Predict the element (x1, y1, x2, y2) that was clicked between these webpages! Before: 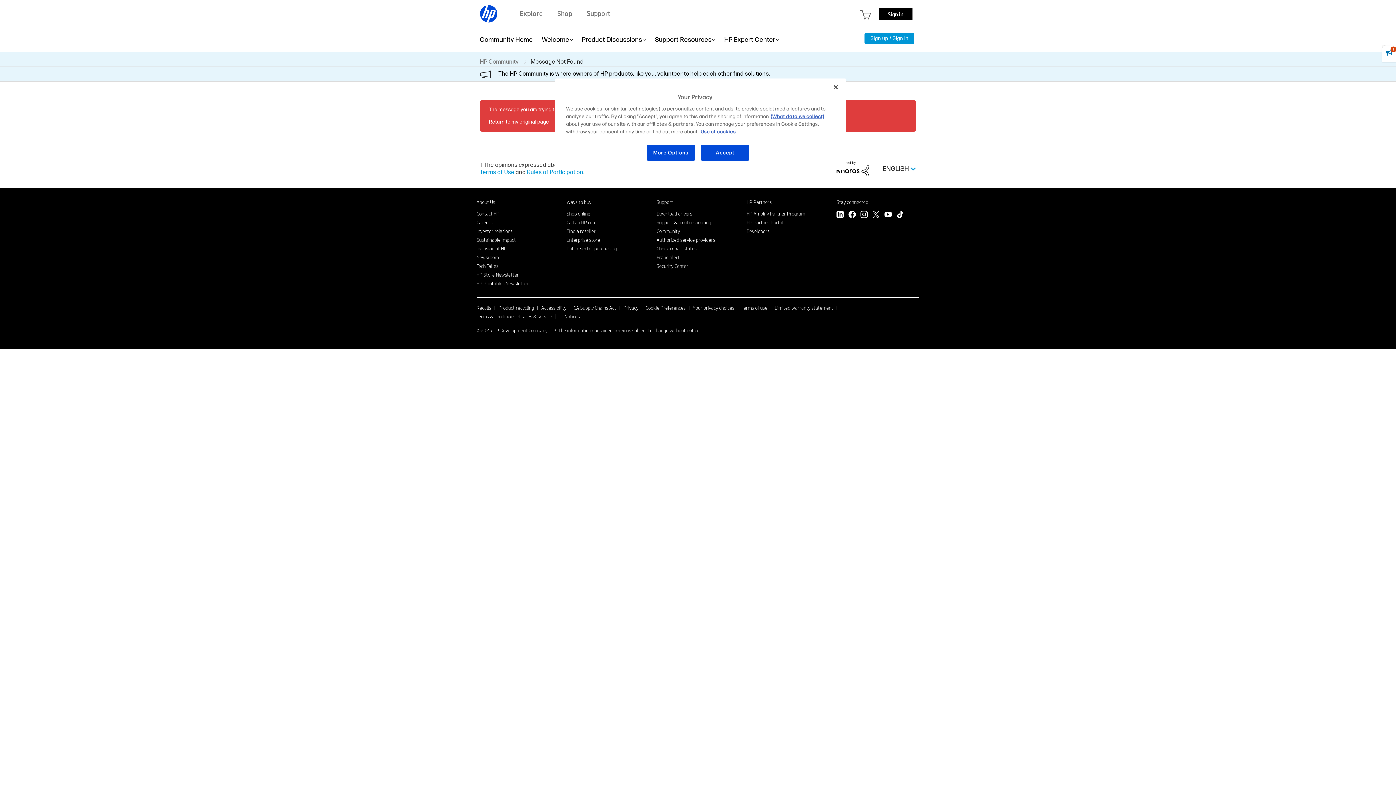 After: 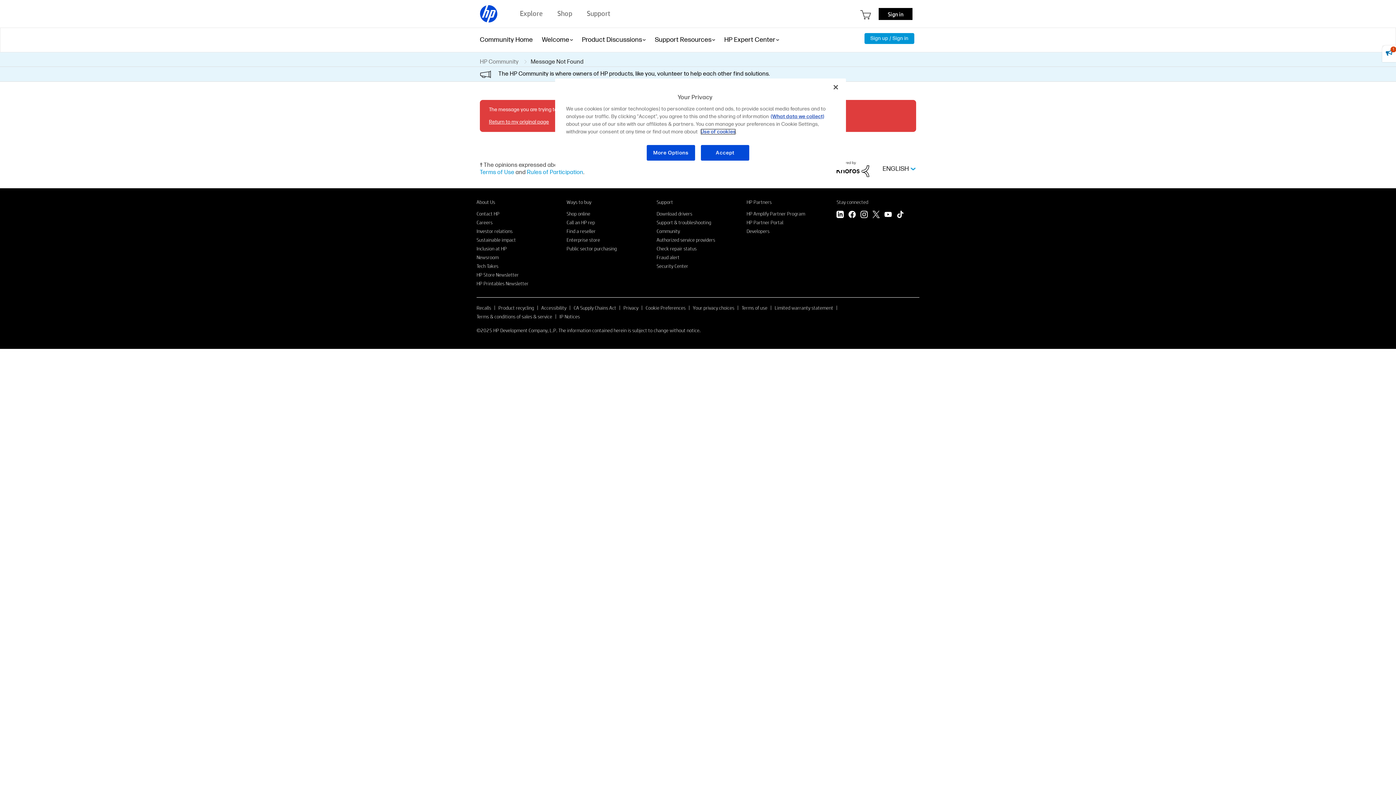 Action: label: Use of cookies bbox: (700, 128, 736, 134)